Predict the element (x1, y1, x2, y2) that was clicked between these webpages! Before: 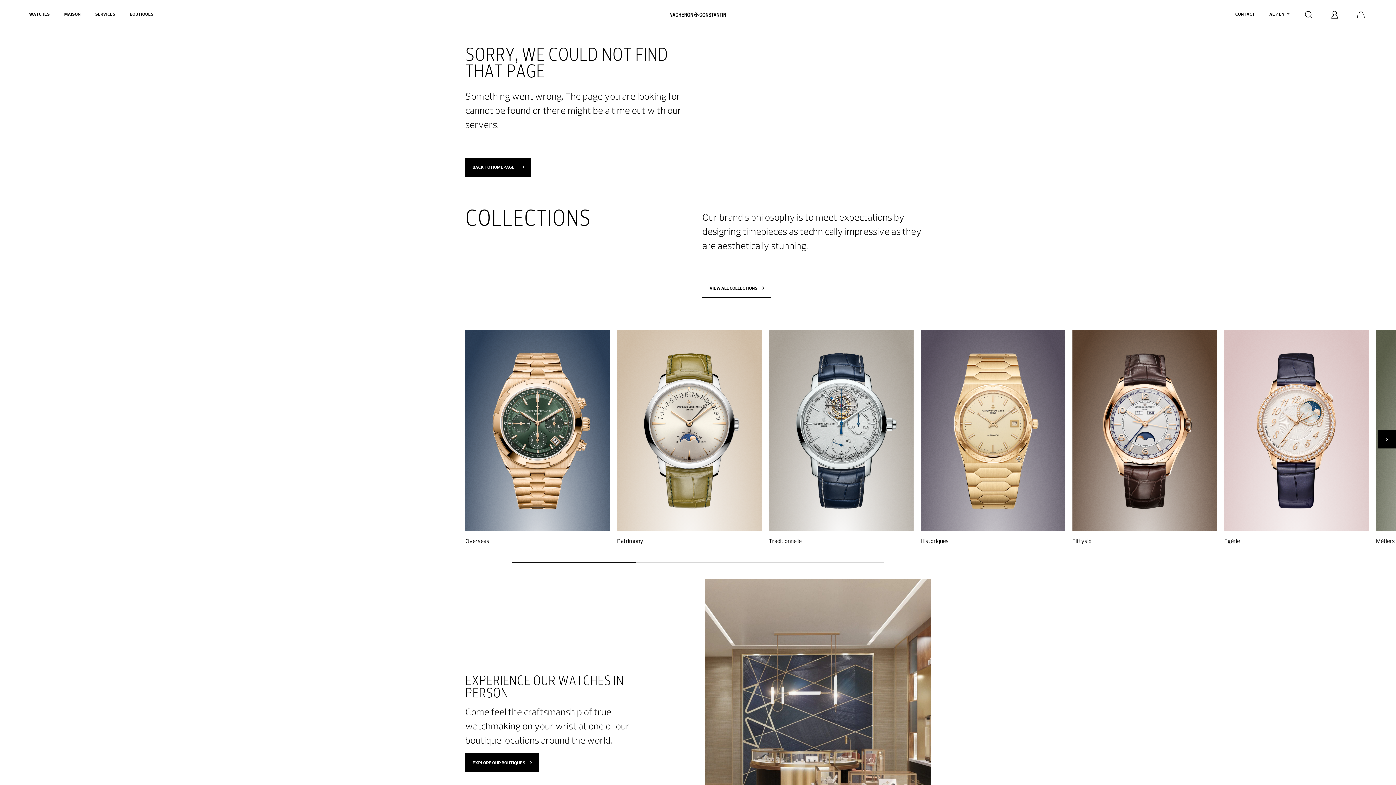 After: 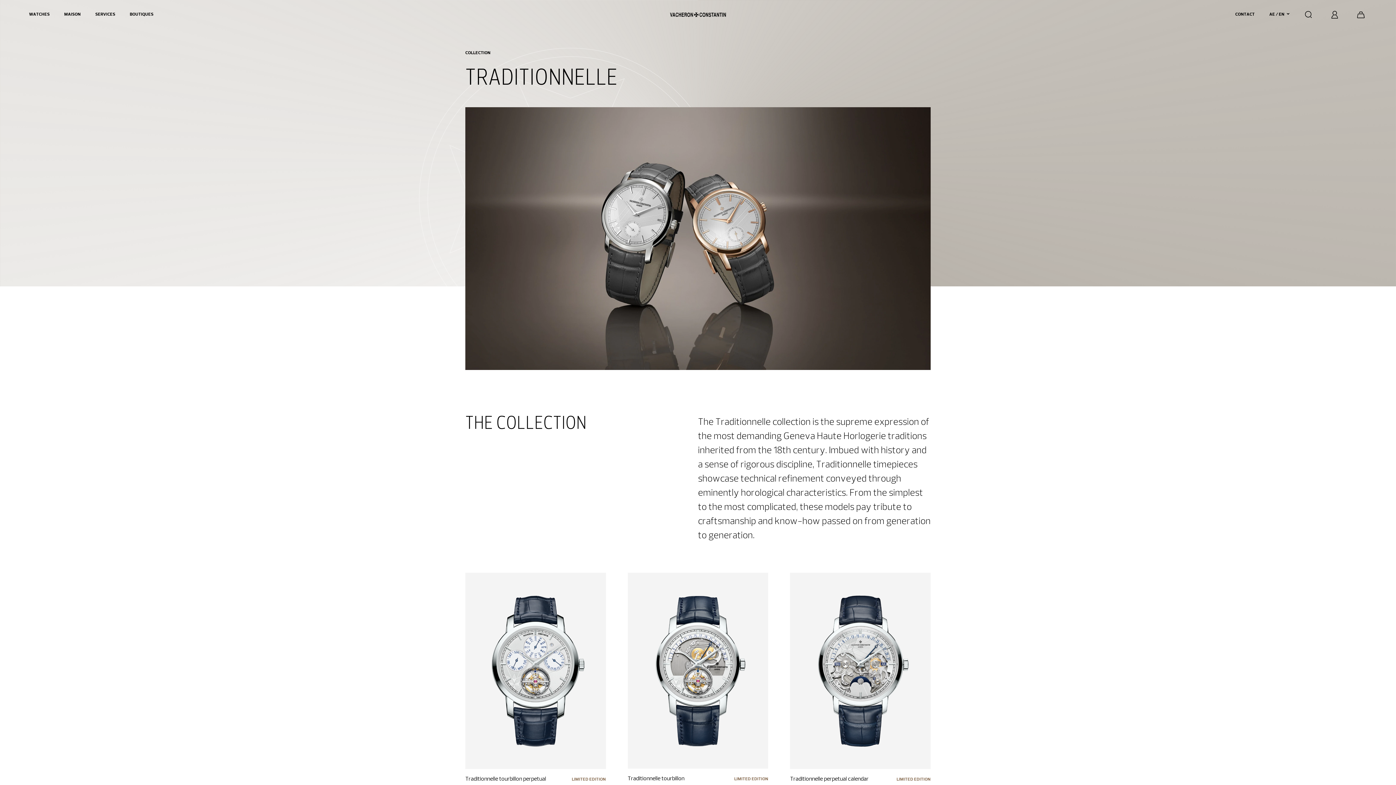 Action: bbox: (769, 330, 913, 546) label: Traditionnelle